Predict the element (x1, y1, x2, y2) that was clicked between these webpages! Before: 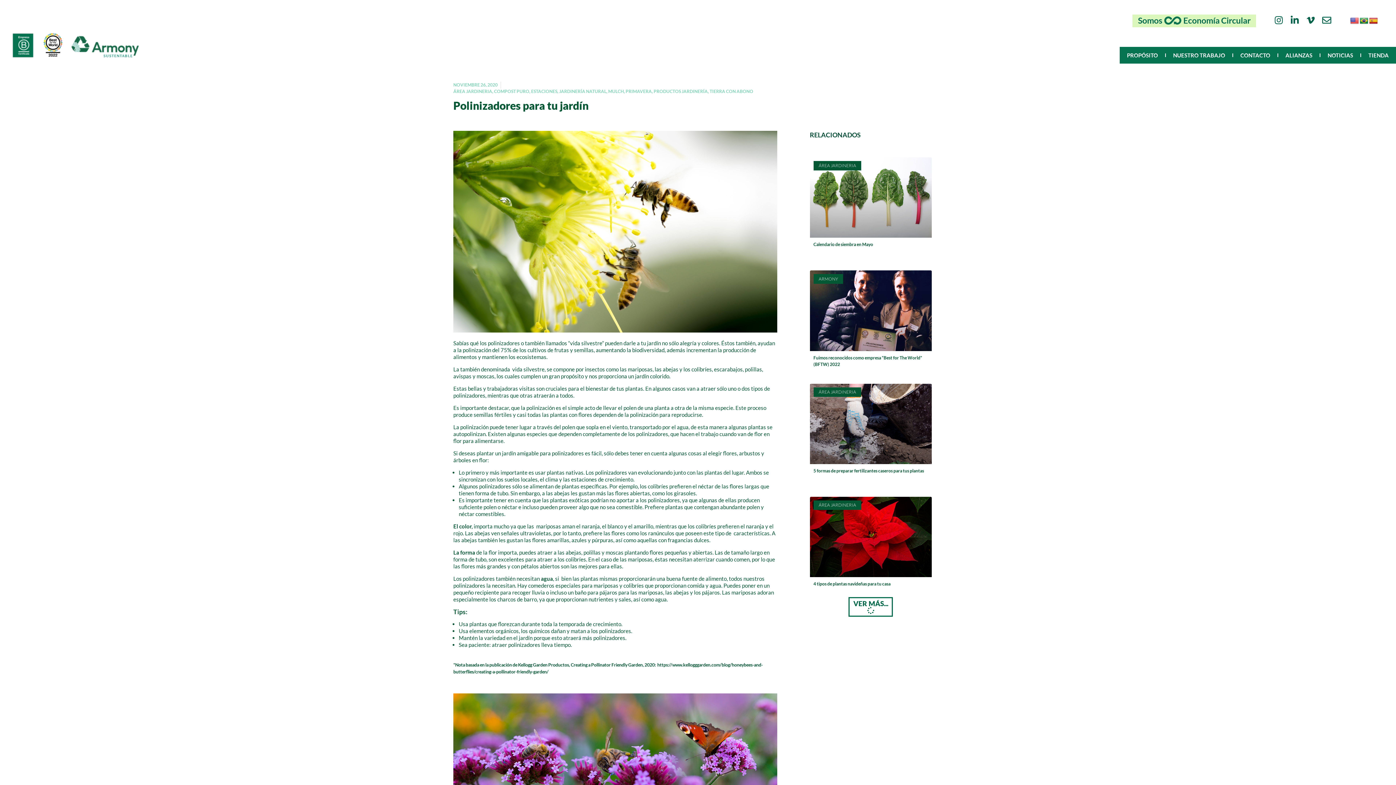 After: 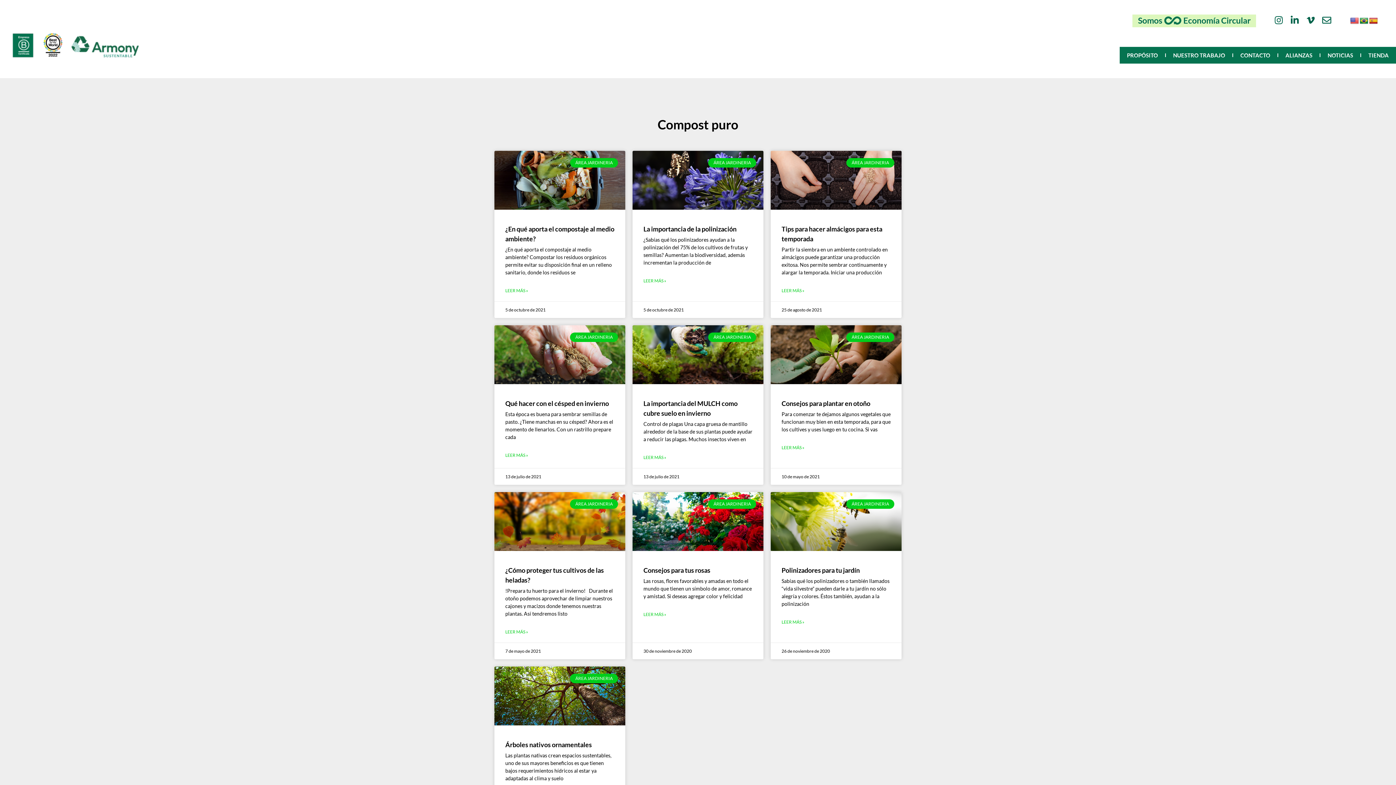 Action: bbox: (494, 88, 529, 94) label: COMPOST PURO